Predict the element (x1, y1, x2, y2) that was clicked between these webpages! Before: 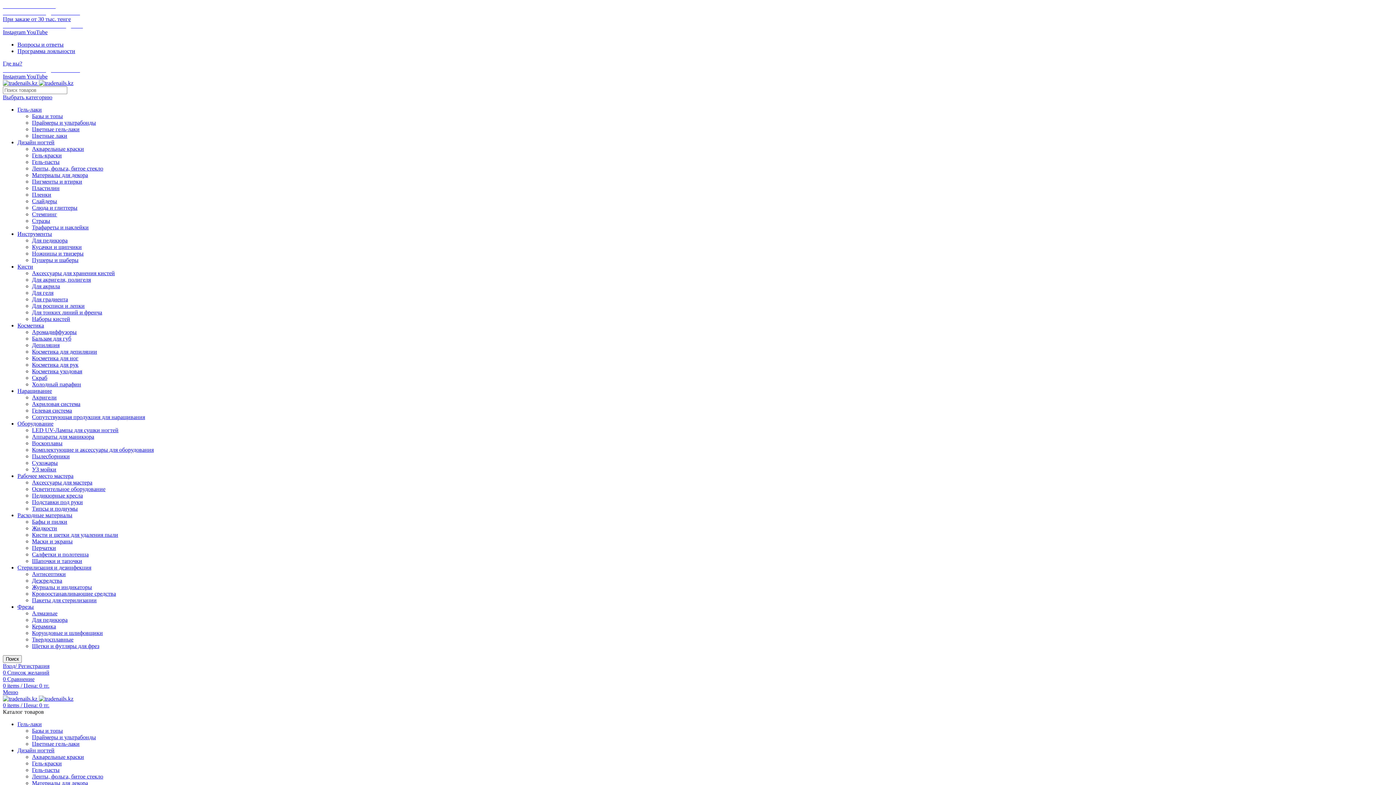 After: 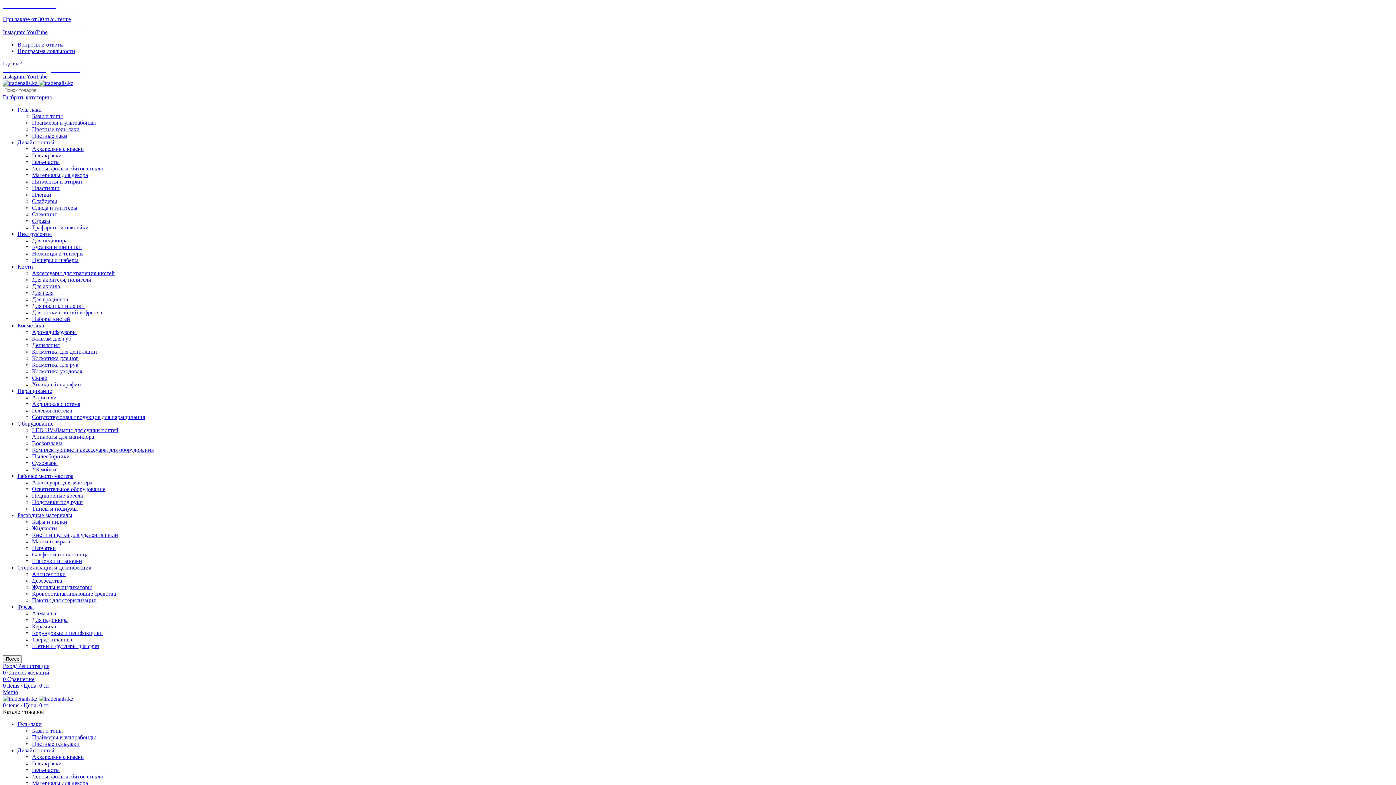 Action: bbox: (32, 538, 72, 544) label: Маски и экраны